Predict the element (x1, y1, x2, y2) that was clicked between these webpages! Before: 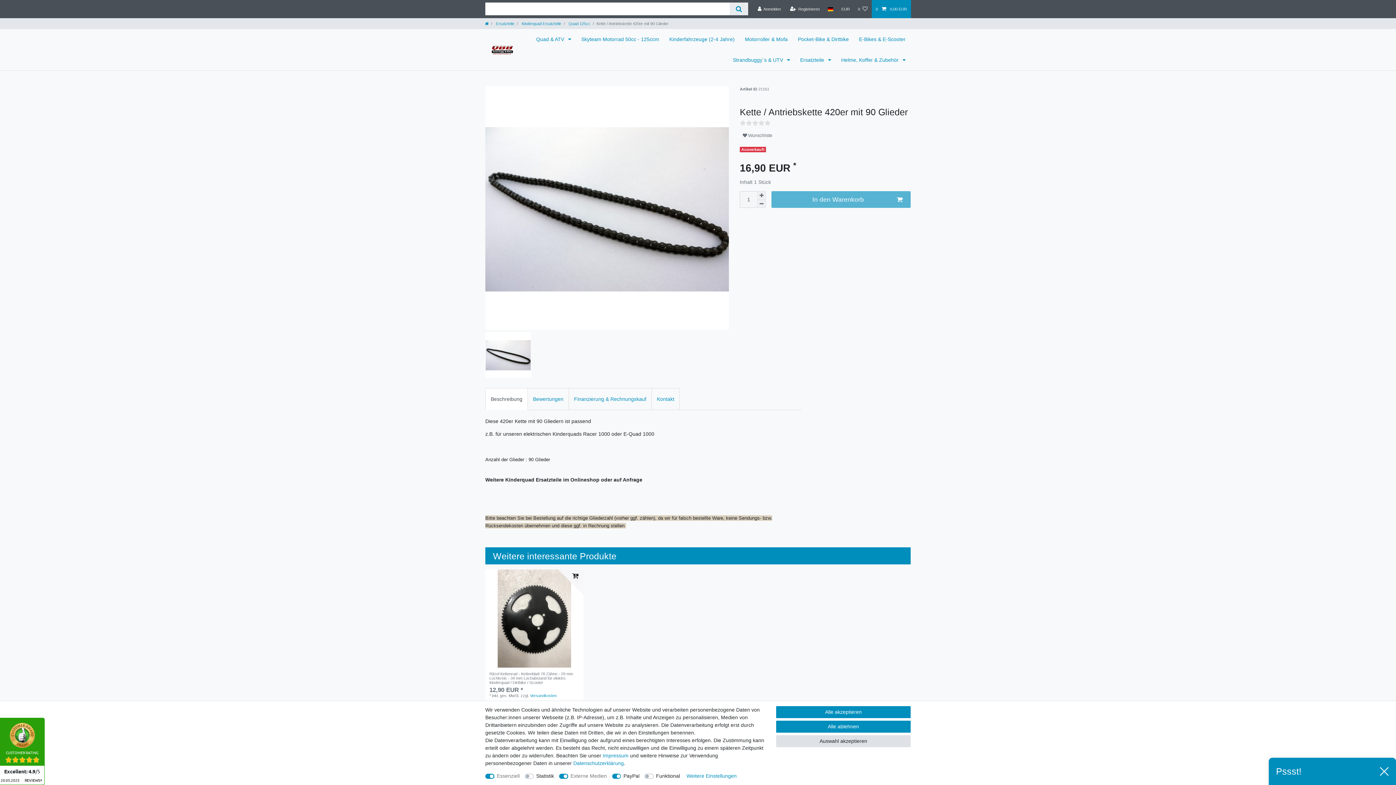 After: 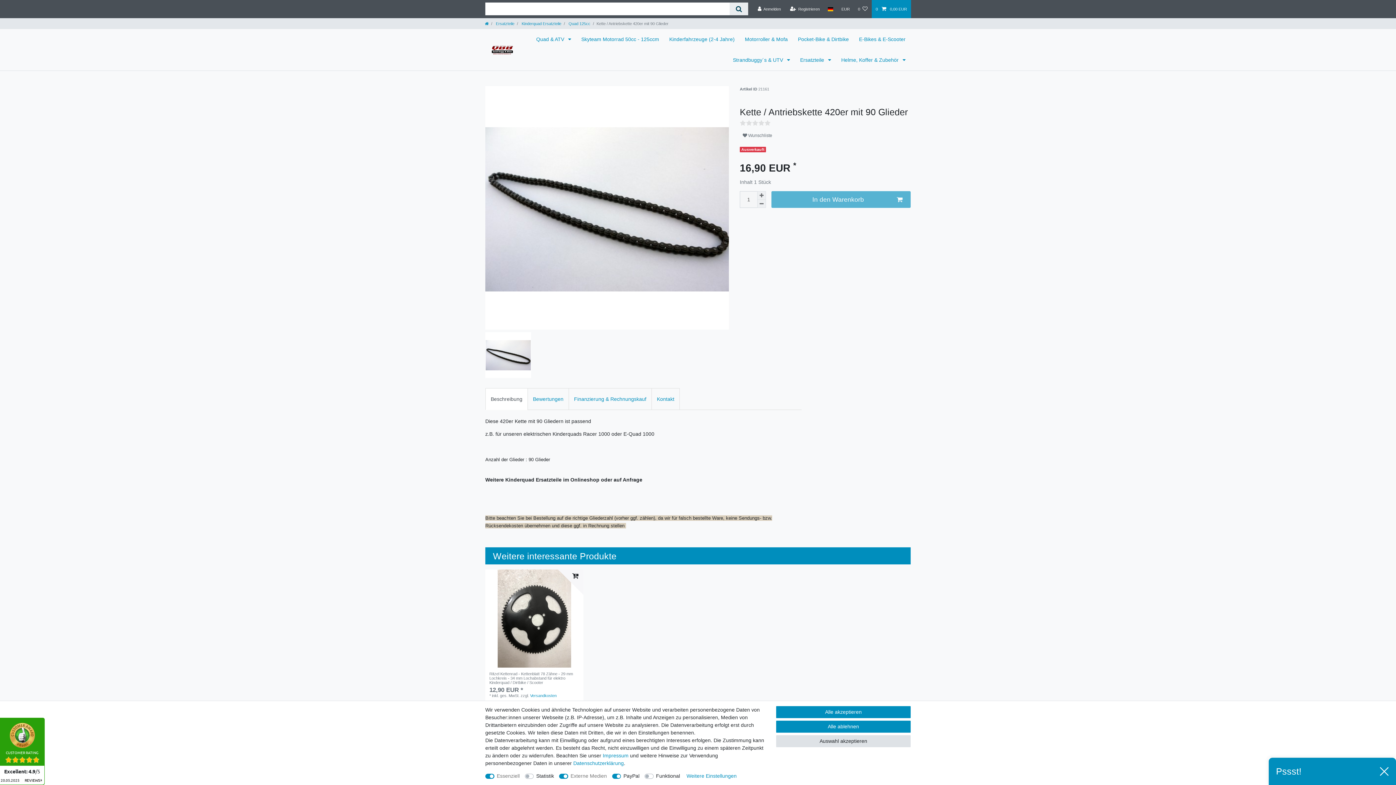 Action: bbox: (729, 2, 748, 15) label: Suche